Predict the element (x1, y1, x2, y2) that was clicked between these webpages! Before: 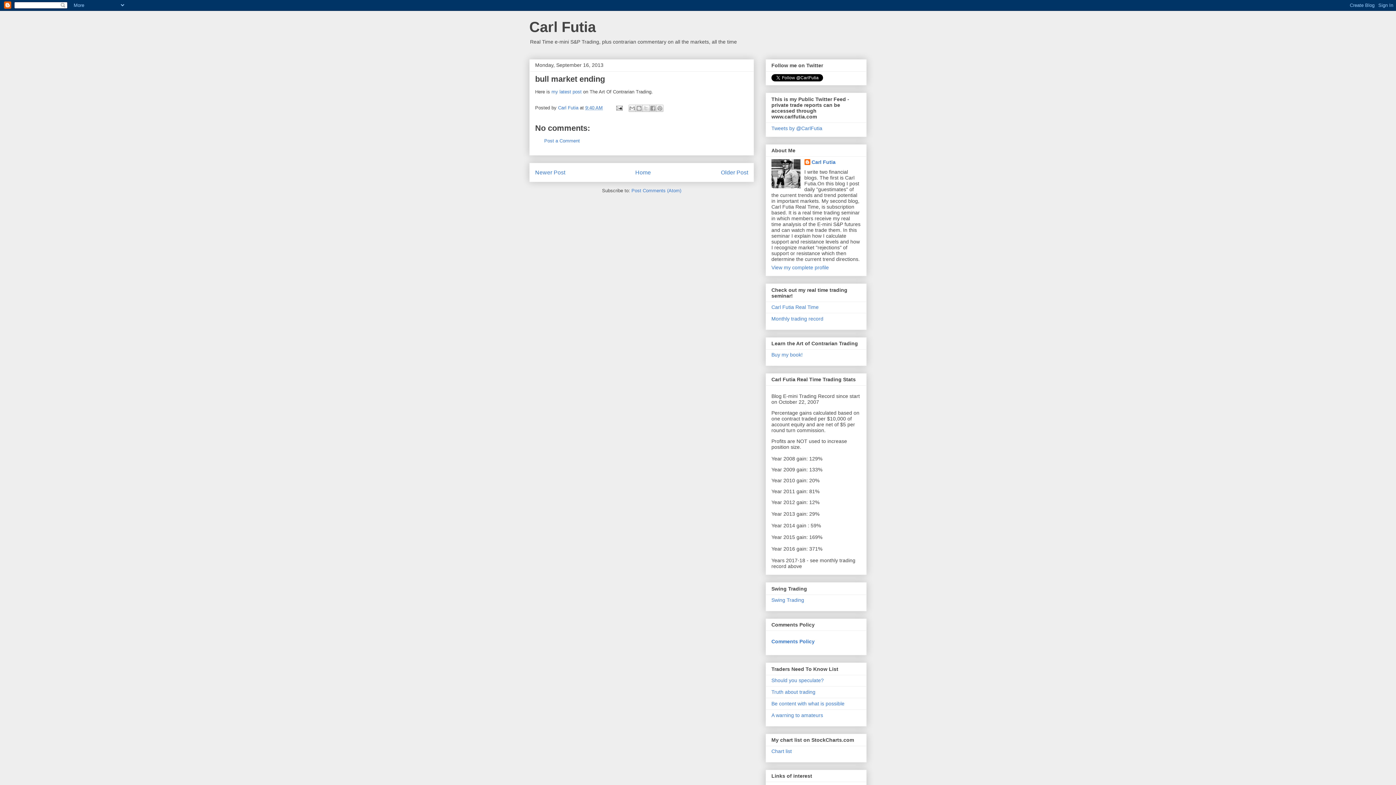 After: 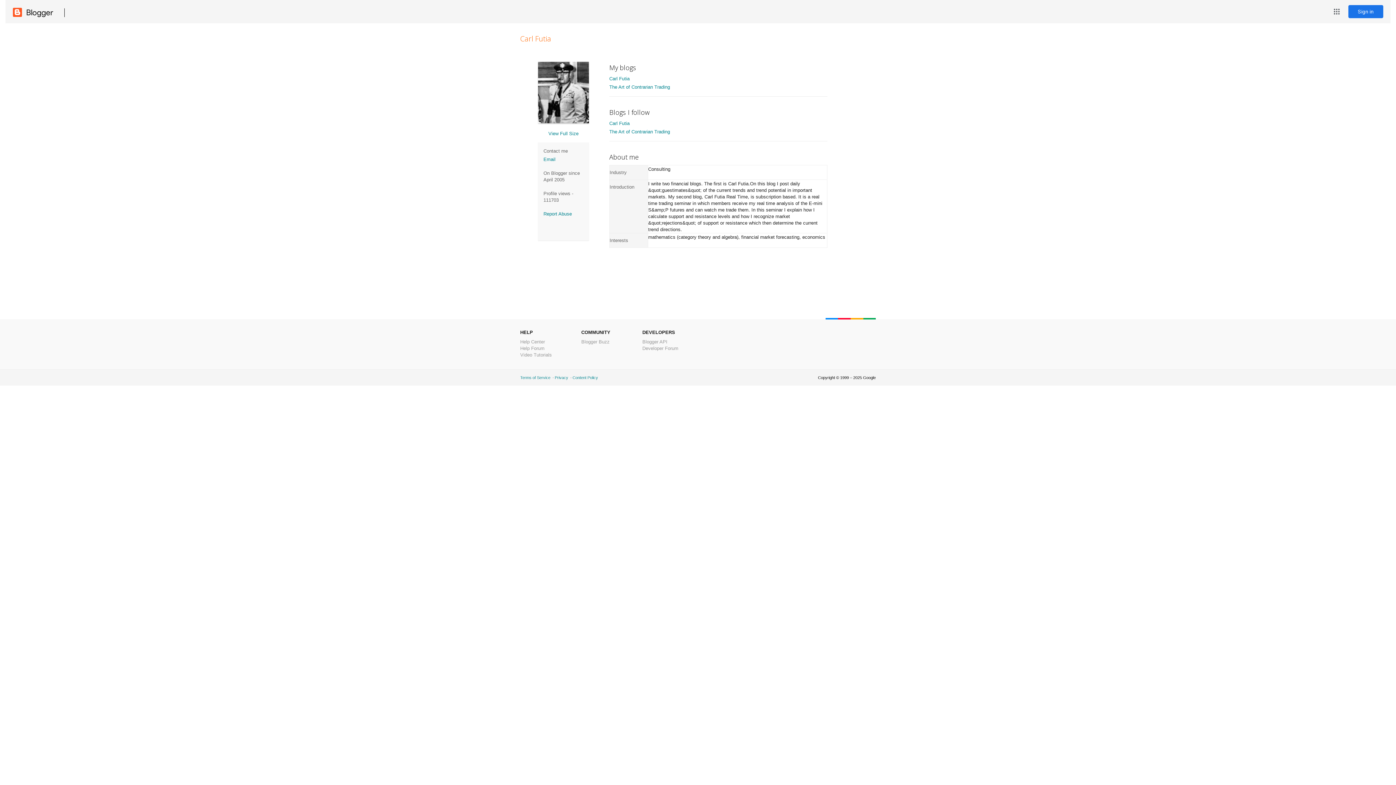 Action: bbox: (771, 264, 829, 270) label: View my complete profile